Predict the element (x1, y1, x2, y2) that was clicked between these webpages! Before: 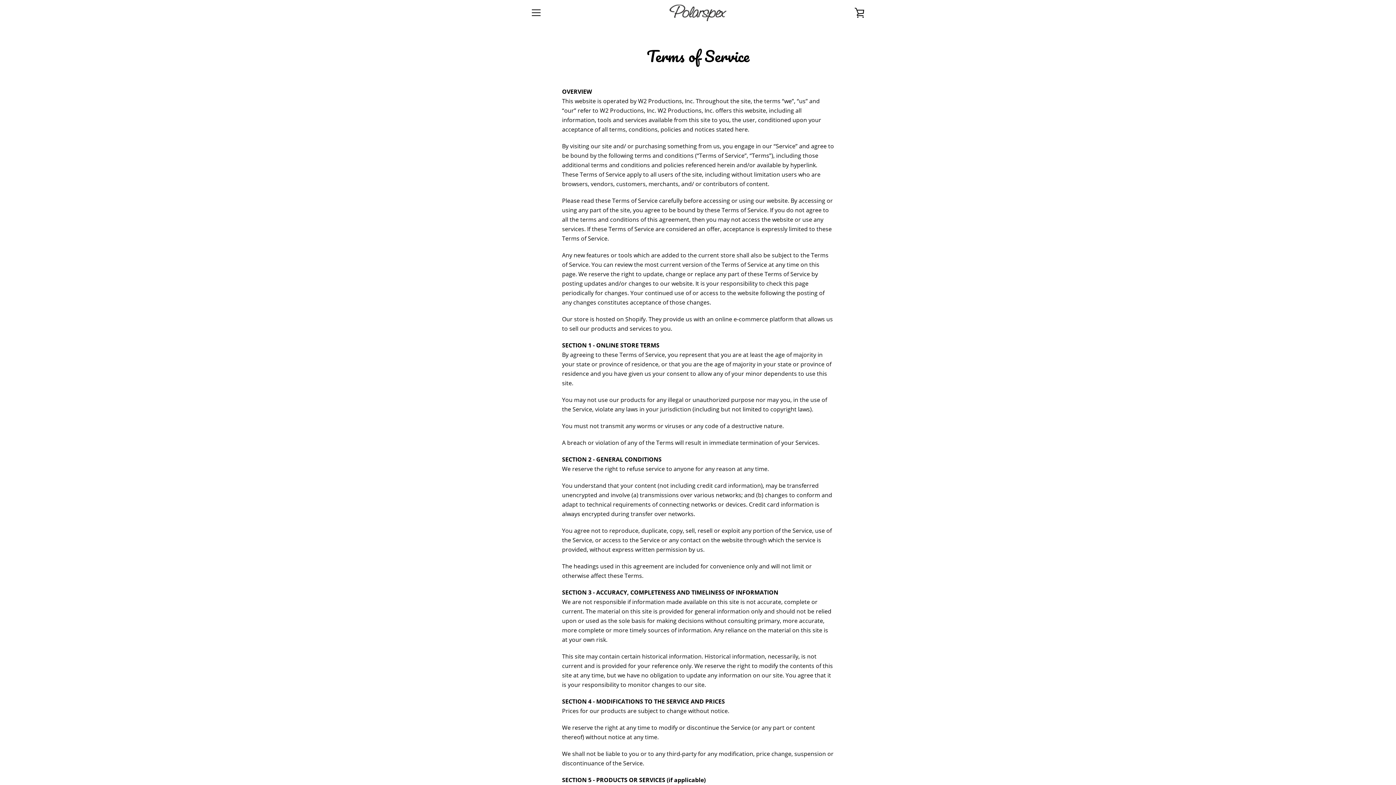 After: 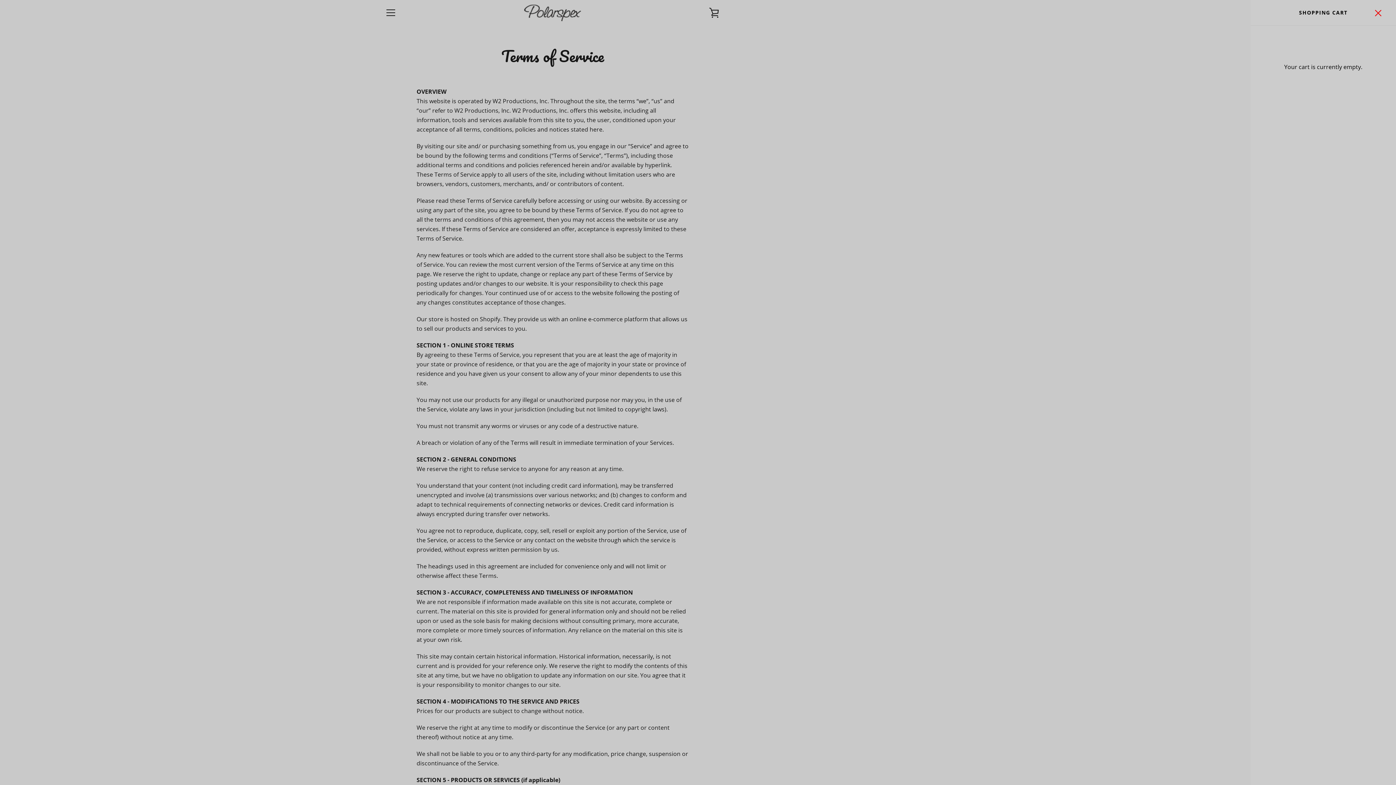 Action: bbox: (850, 3, 869, 21) label: VIEW CART